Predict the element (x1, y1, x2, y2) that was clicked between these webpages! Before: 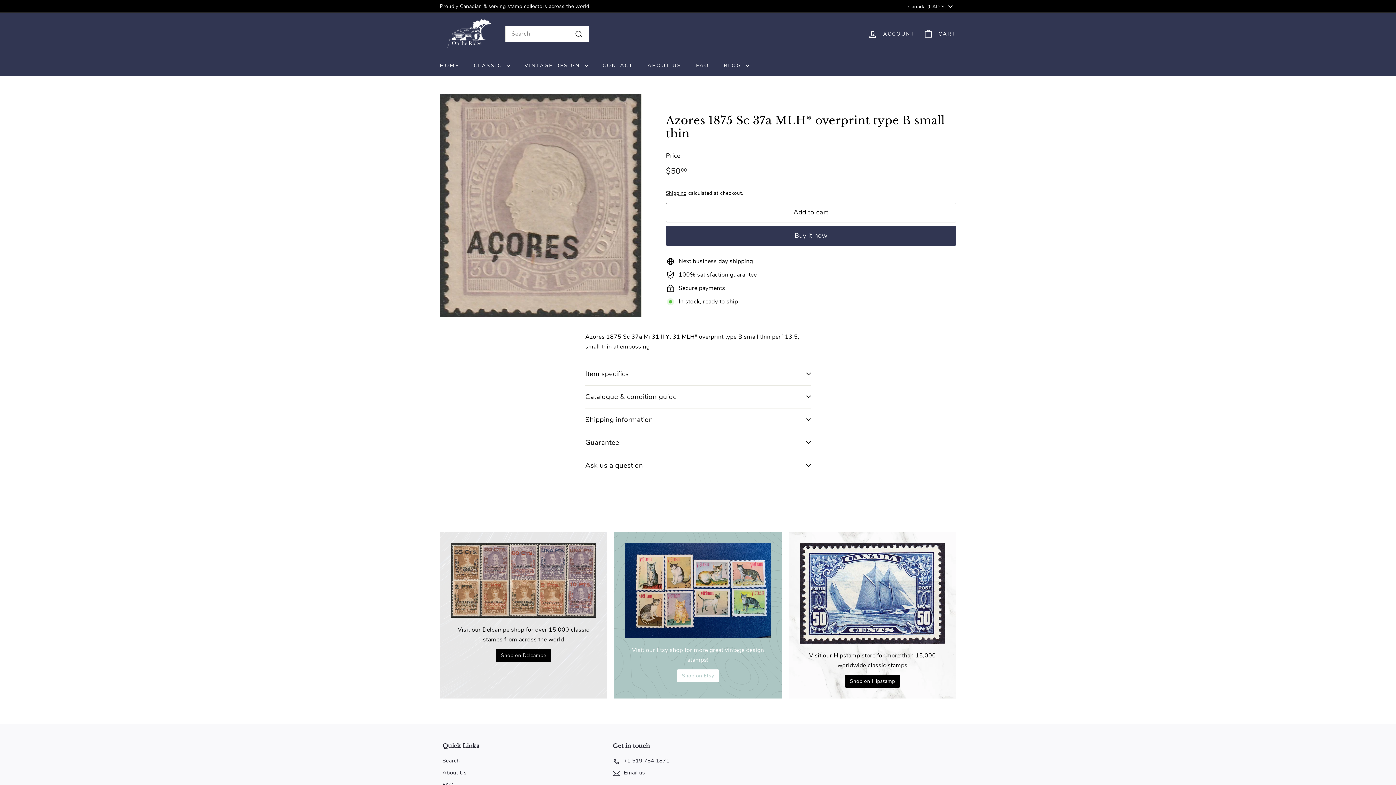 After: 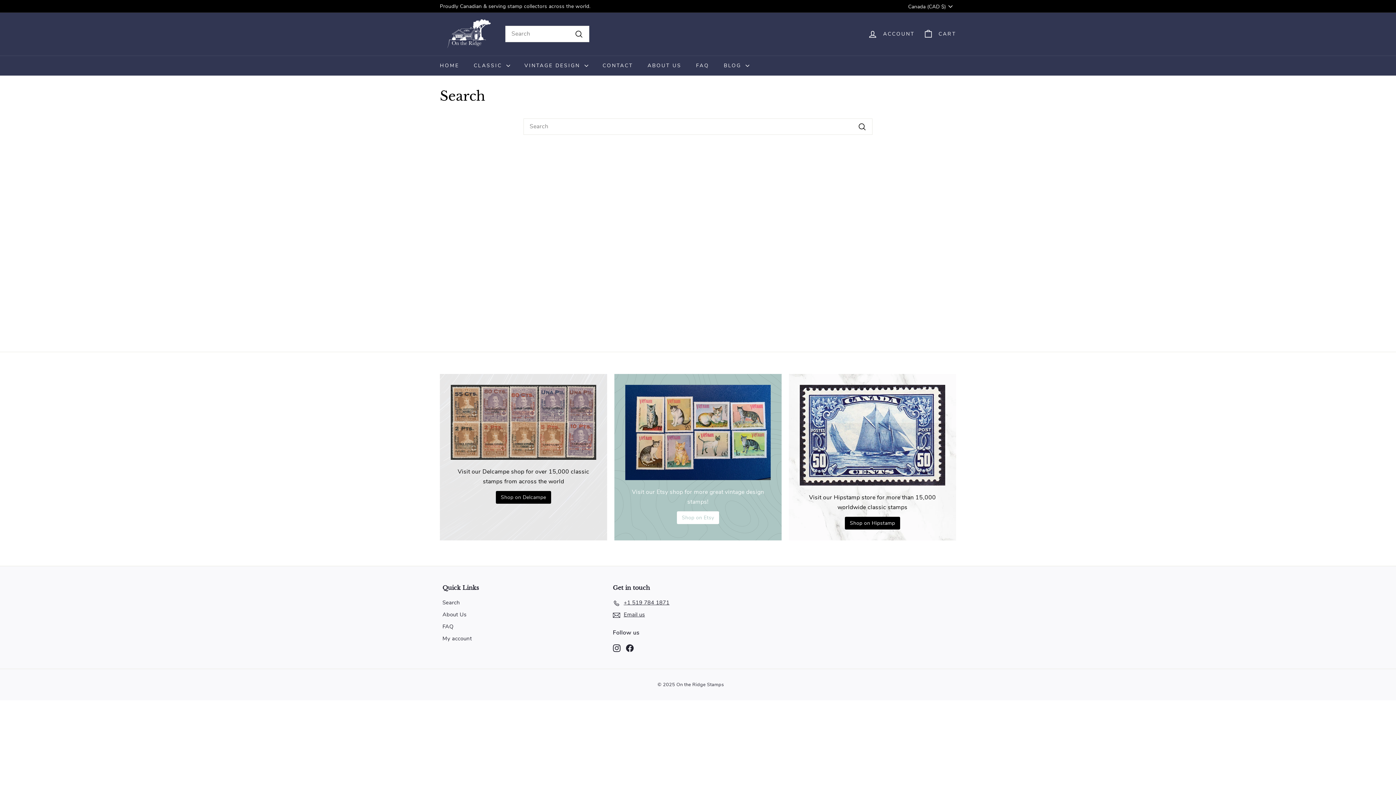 Action: label: Search bbox: (442, 755, 460, 767)